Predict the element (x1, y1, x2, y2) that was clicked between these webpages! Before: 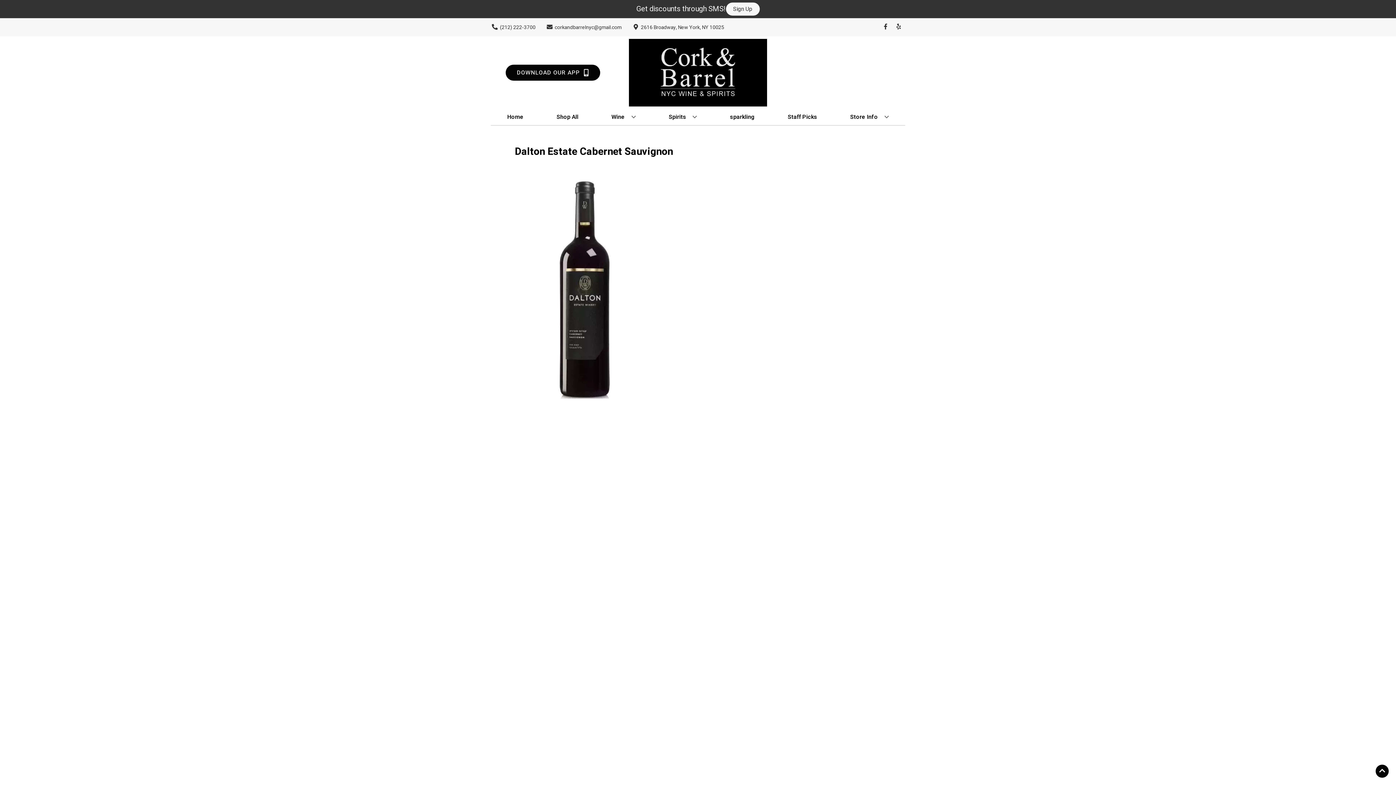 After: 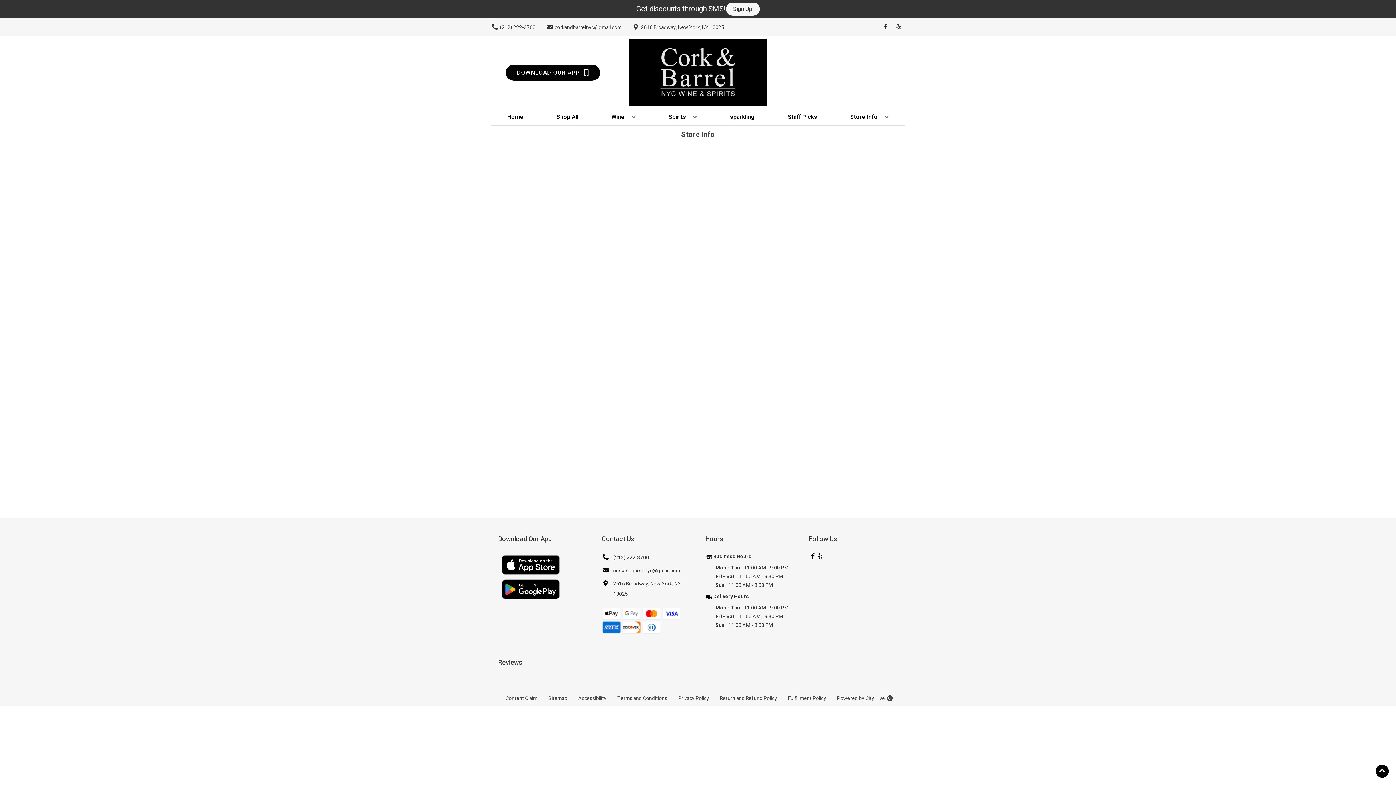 Action: label: Store Info bbox: (847, 109, 891, 125)